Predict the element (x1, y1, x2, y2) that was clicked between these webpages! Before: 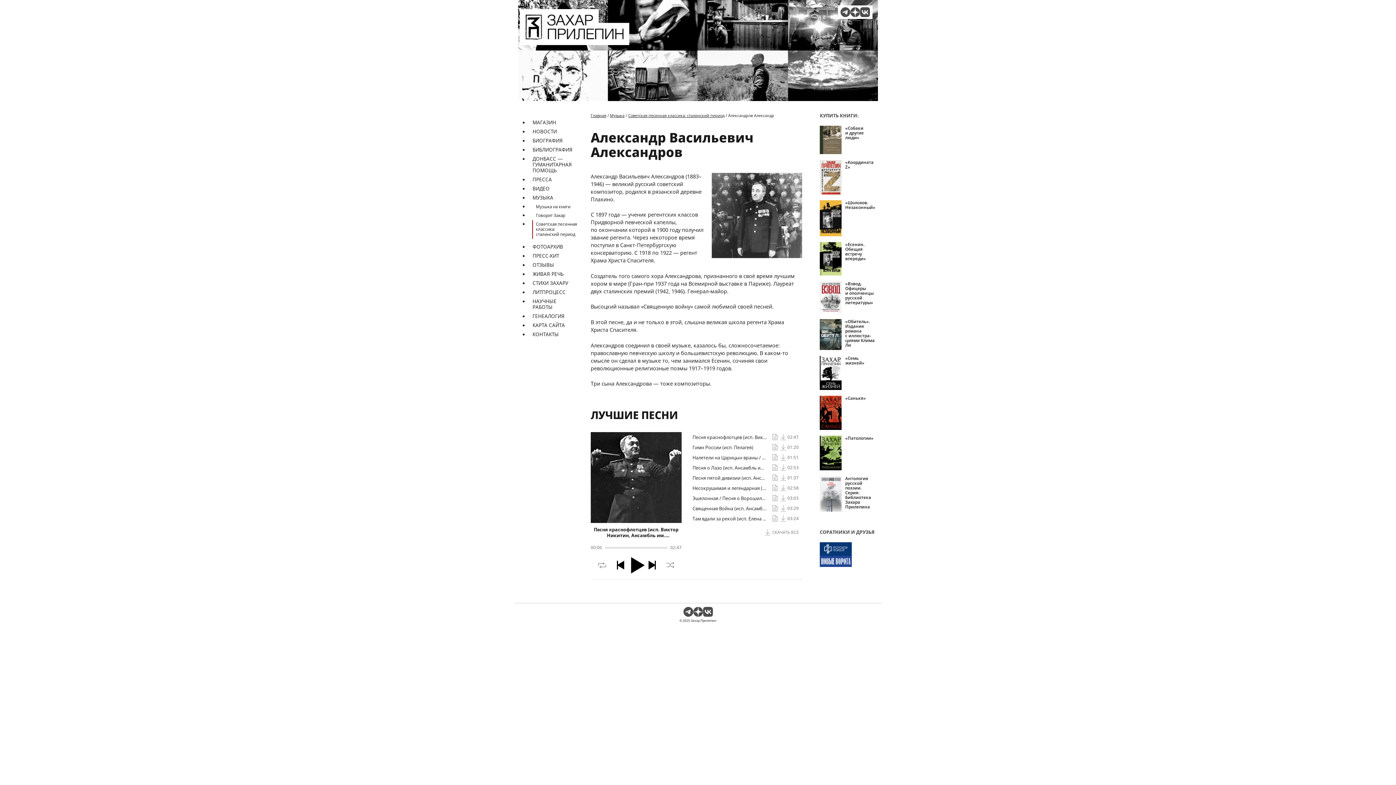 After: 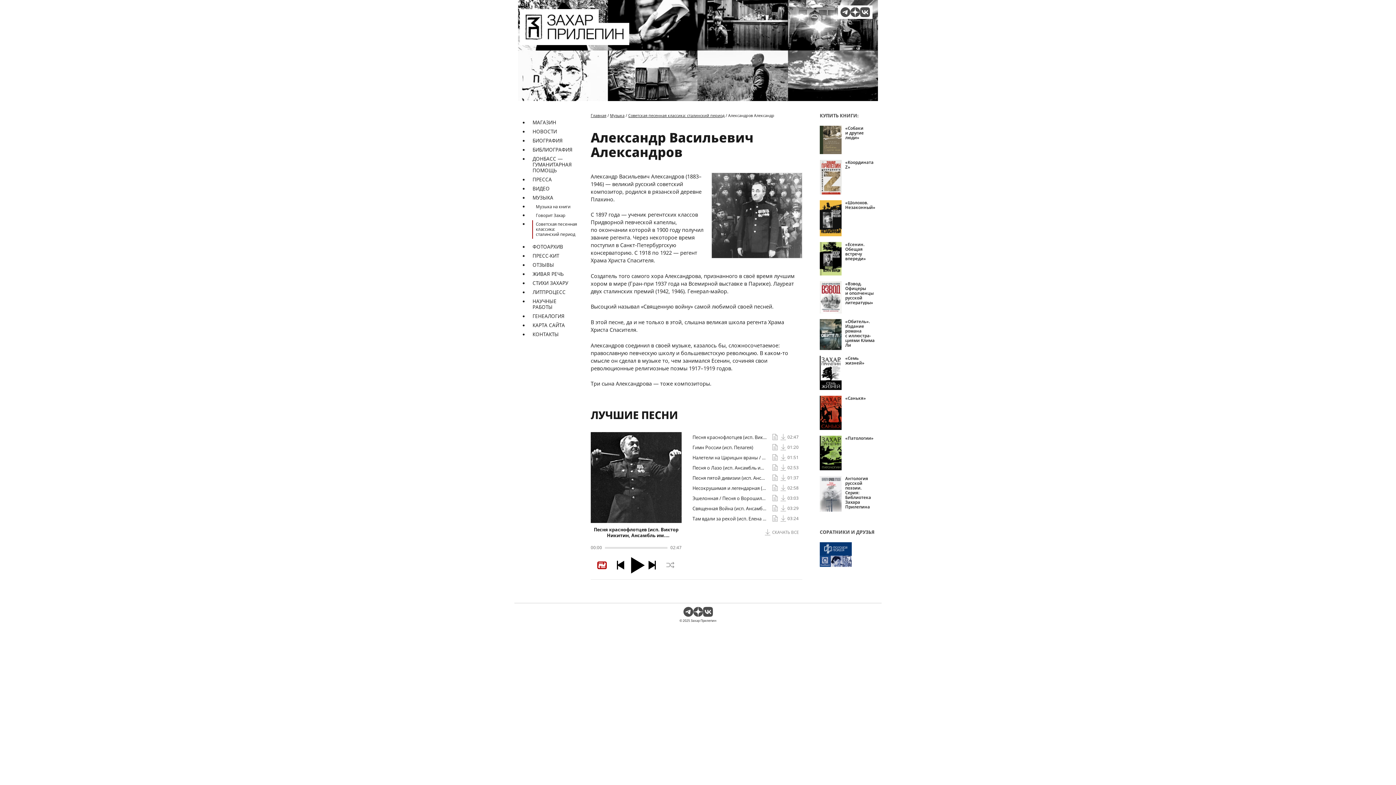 Action: bbox: (598, 562, 606, 568)